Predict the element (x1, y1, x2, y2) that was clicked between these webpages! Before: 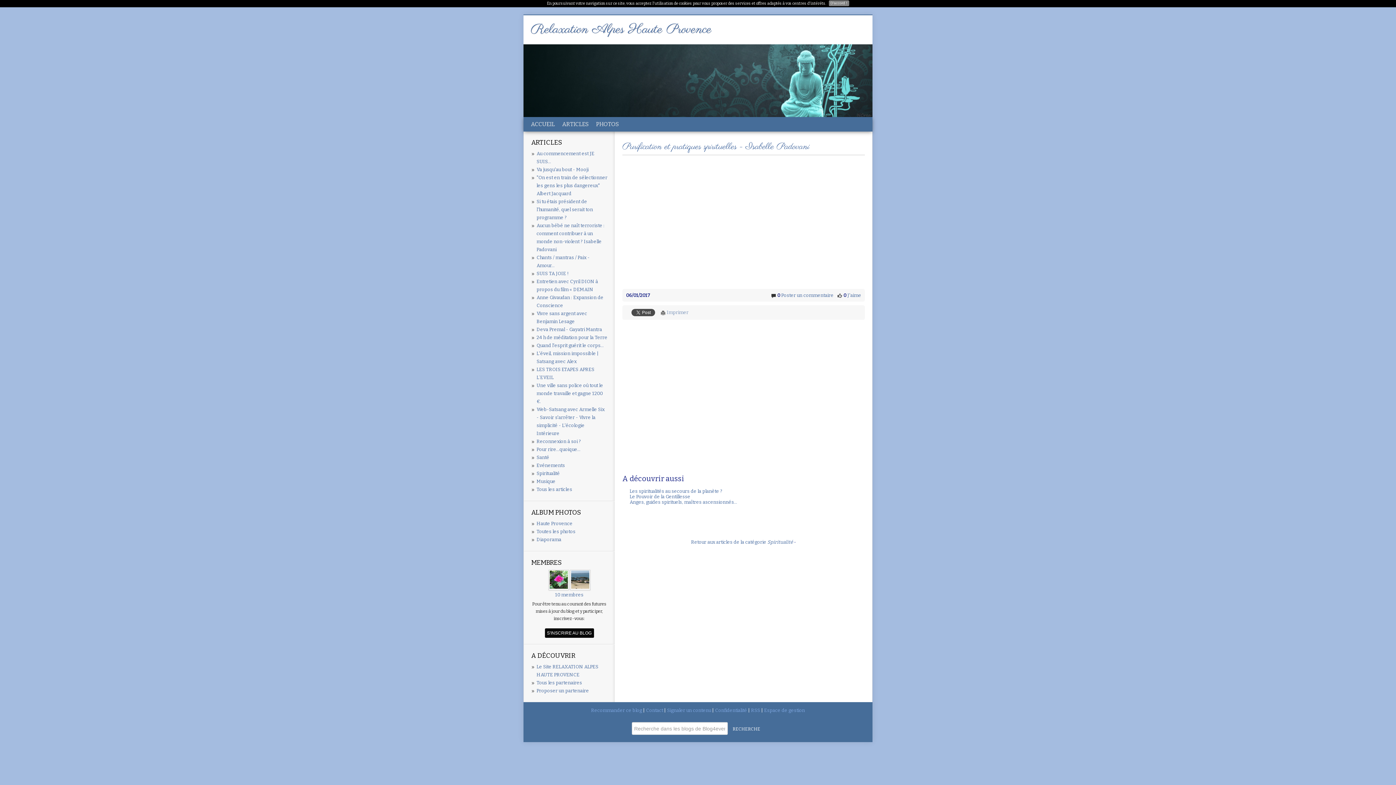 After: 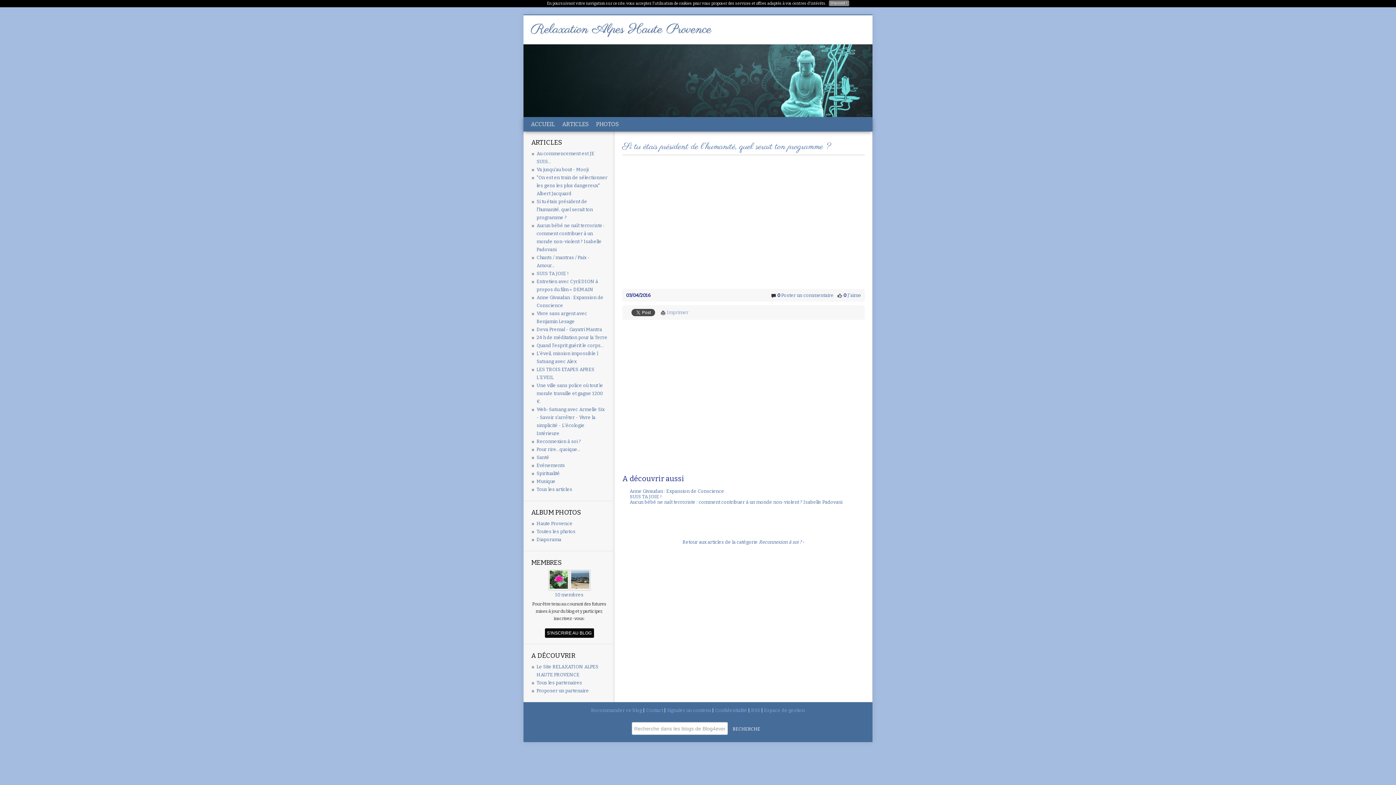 Action: bbox: (536, 198, 593, 220) label: Si tu étais président de l'humanité, quel serait ton programme ?